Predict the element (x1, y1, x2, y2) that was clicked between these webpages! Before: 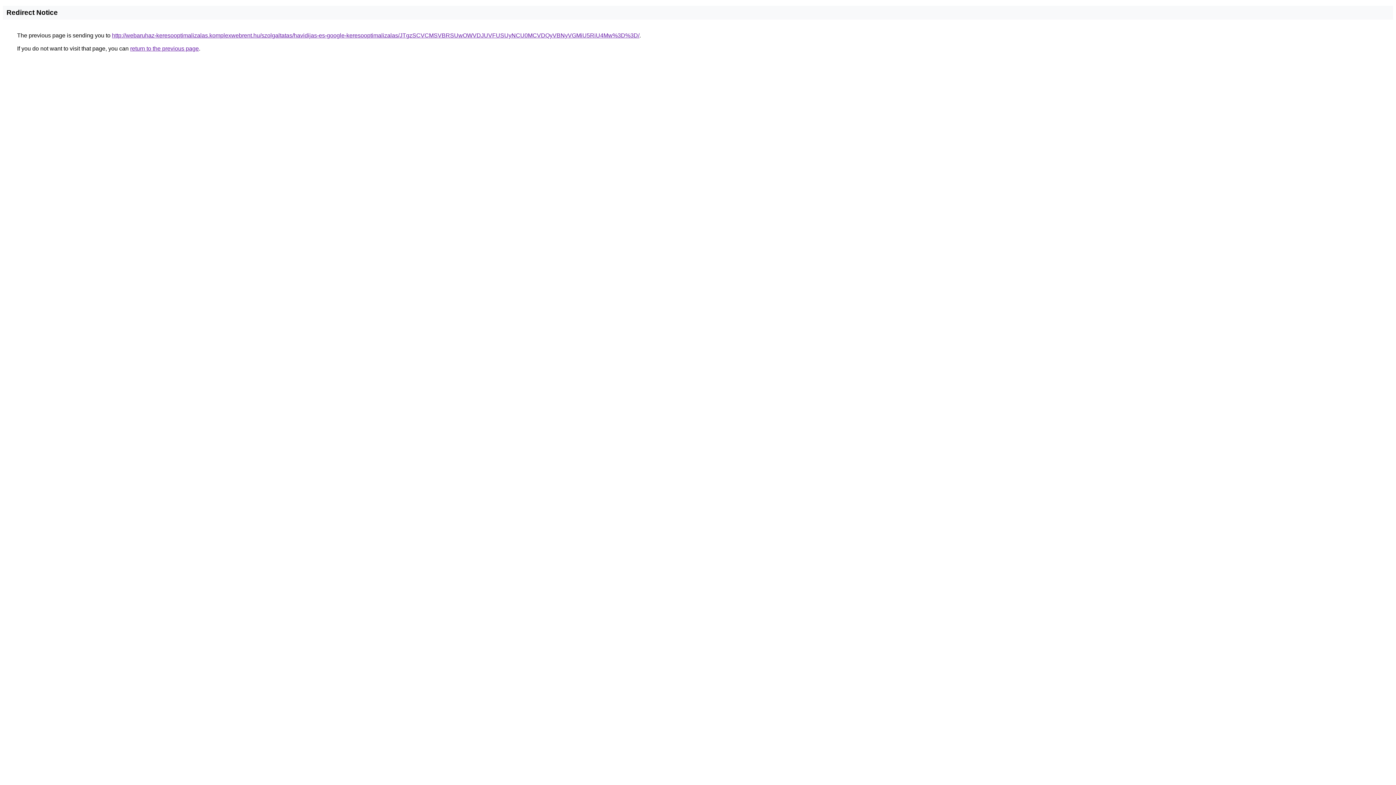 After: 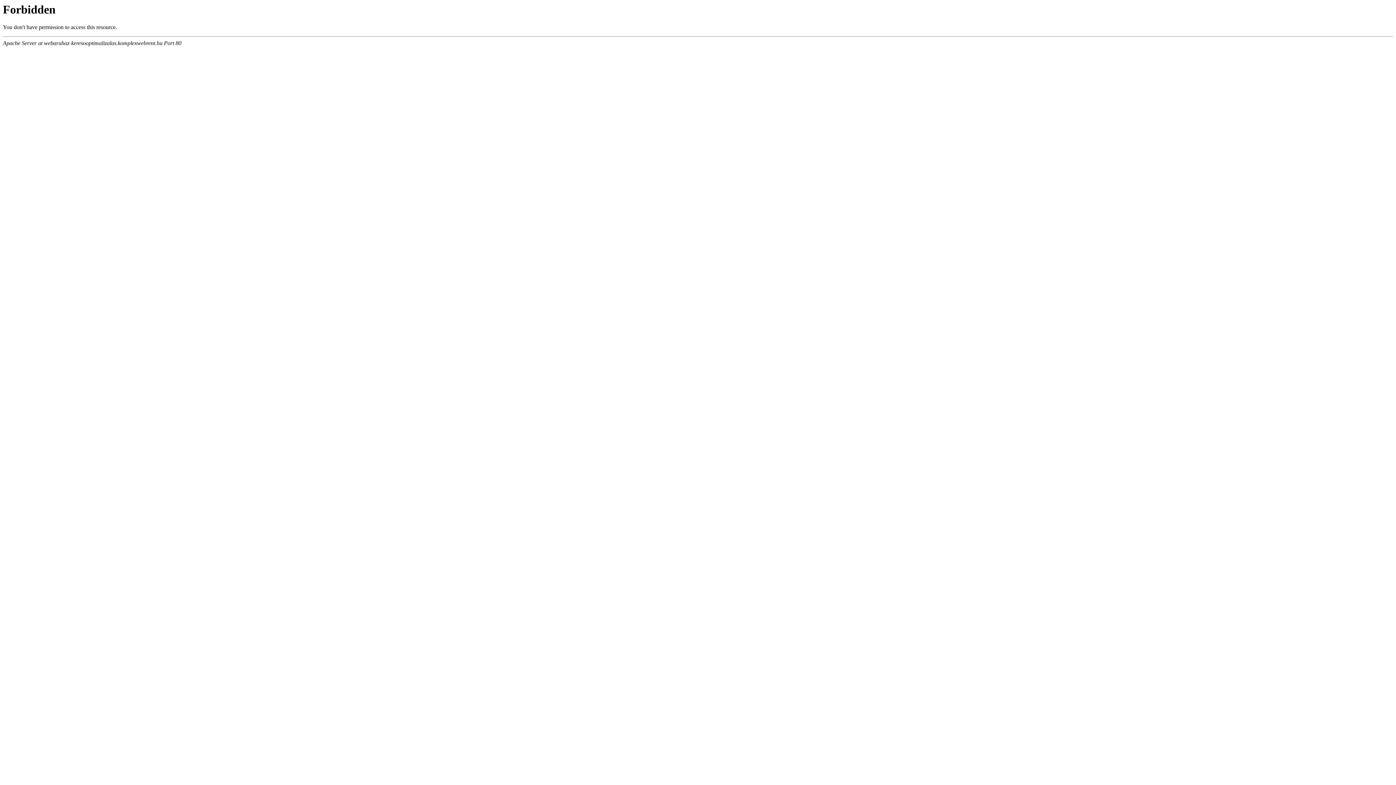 Action: bbox: (112, 32, 639, 38) label: http://webaruhaz-keresooptimalizalas.komplexwebrent.hu/szolgaltatas/havidijas-es-google-keresooptimalizalas/JTgzSCVCMSVBRSUwOWVDJUVFUSUyNCU0MCVDQyVBNyVGMiU5RiU4Mw%3D%3D/